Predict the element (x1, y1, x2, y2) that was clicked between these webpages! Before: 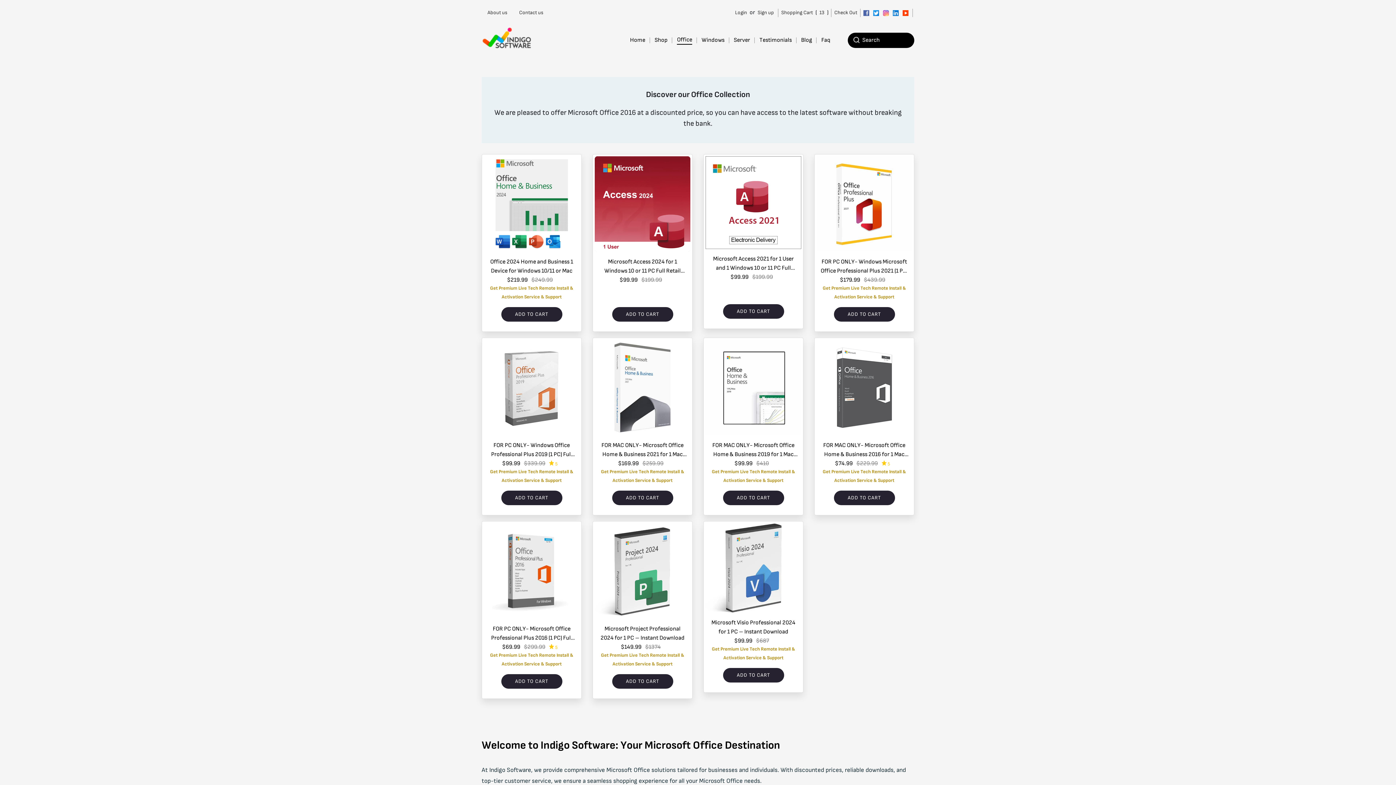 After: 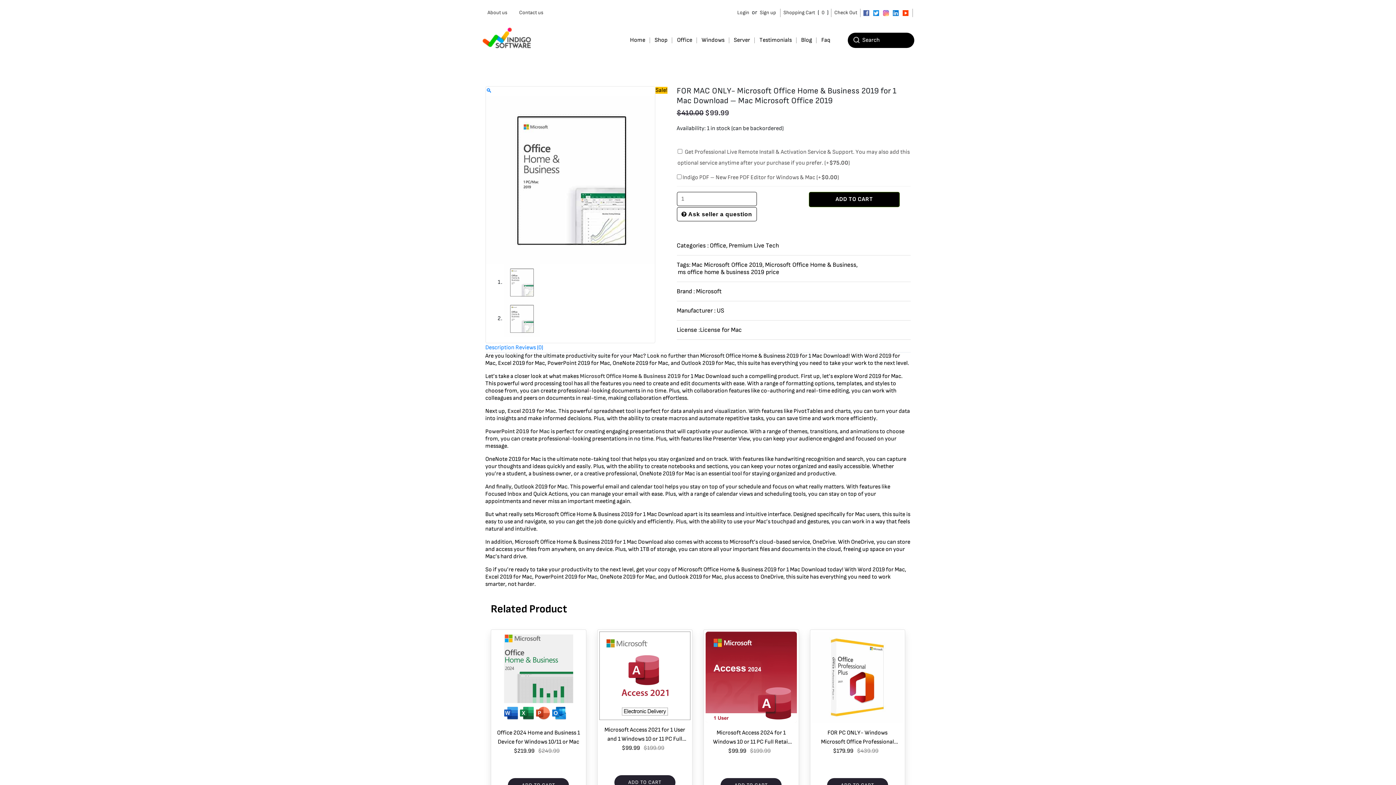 Action: bbox: (705, 340, 801, 435)